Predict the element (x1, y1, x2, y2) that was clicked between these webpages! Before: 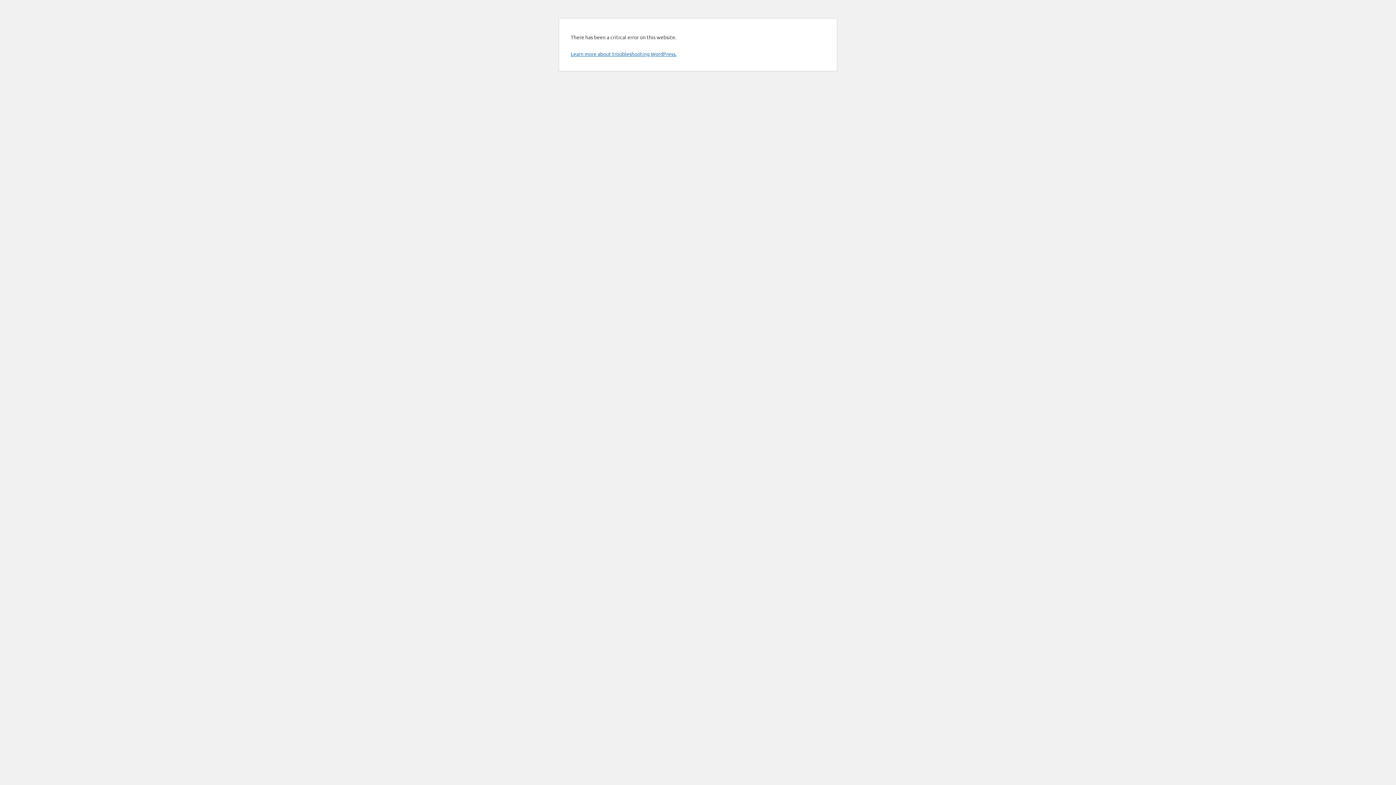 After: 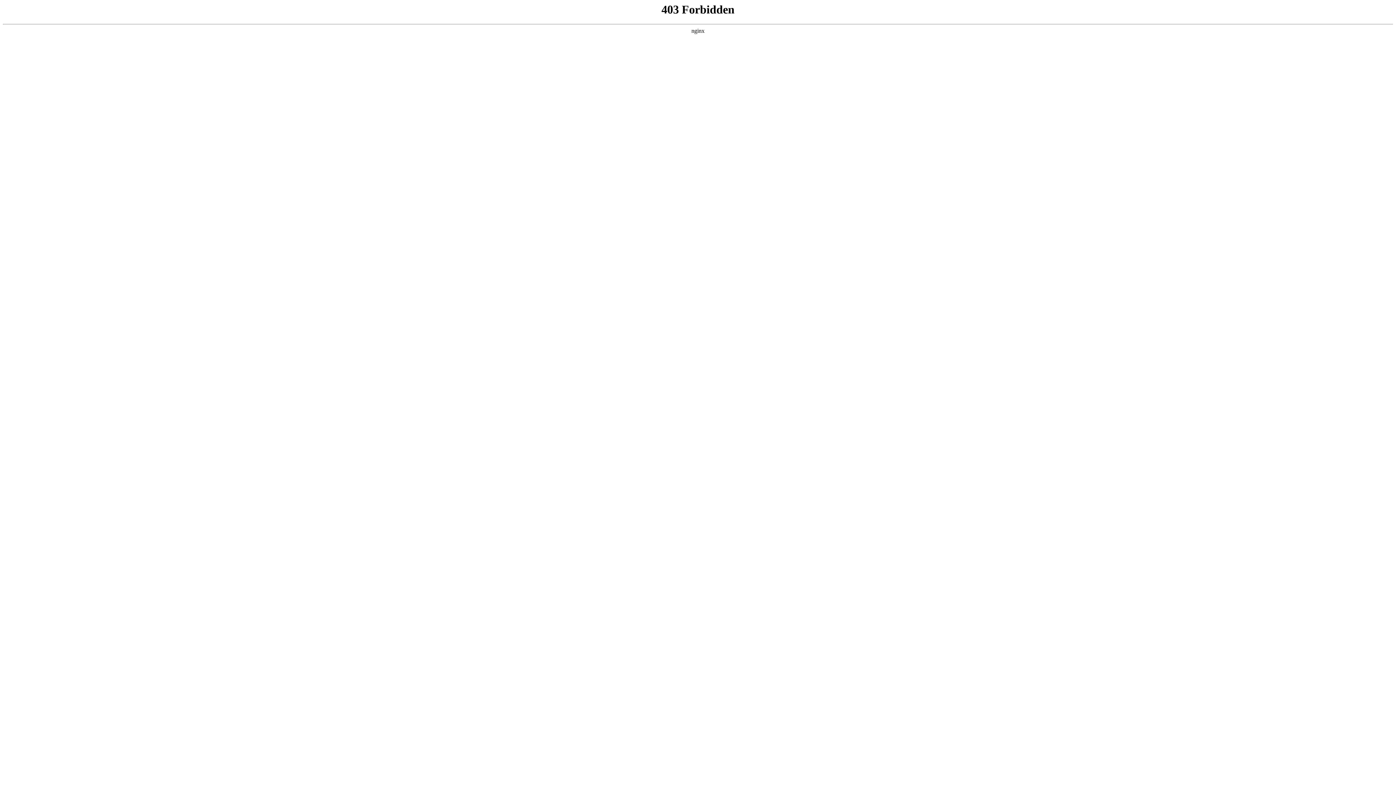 Action: bbox: (570, 50, 676, 57) label: Learn more about troubleshooting WordPress.